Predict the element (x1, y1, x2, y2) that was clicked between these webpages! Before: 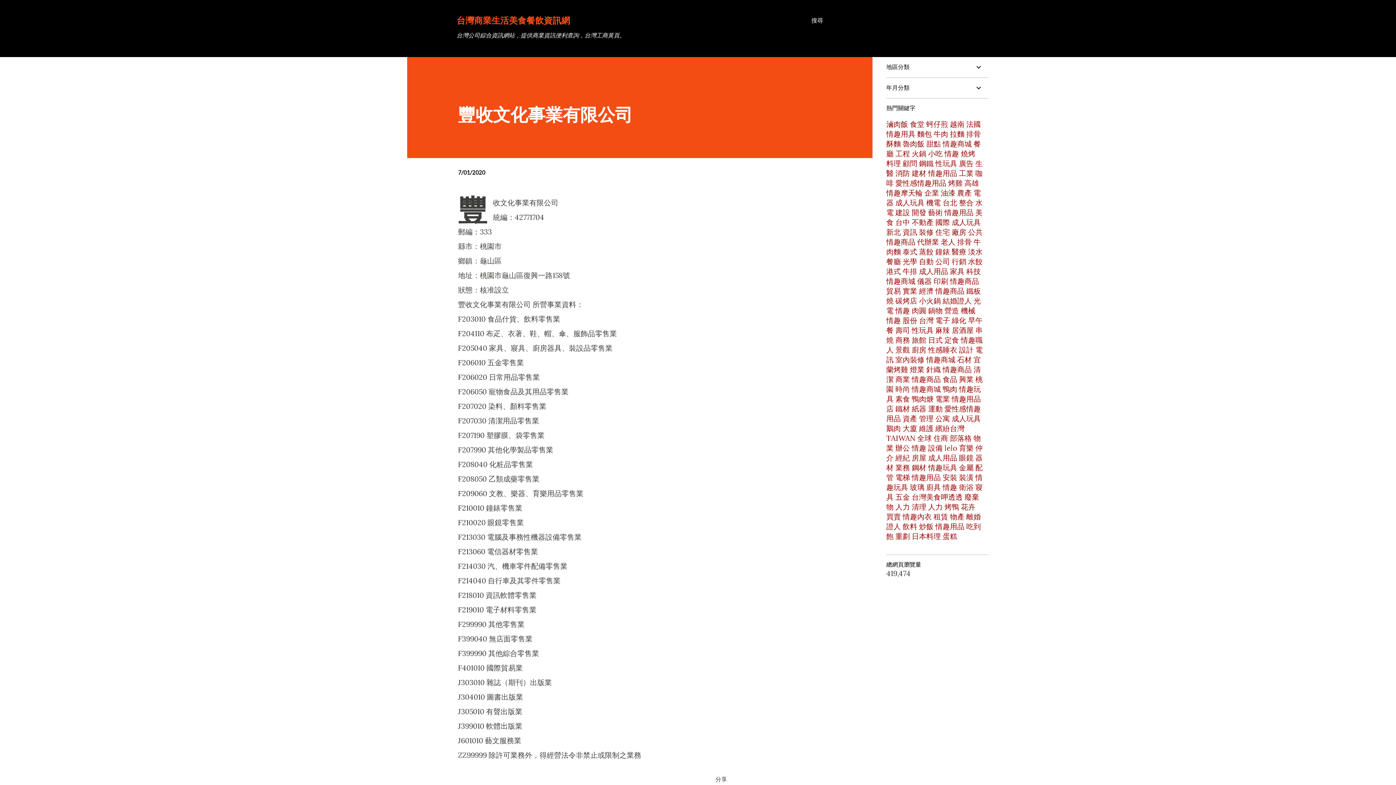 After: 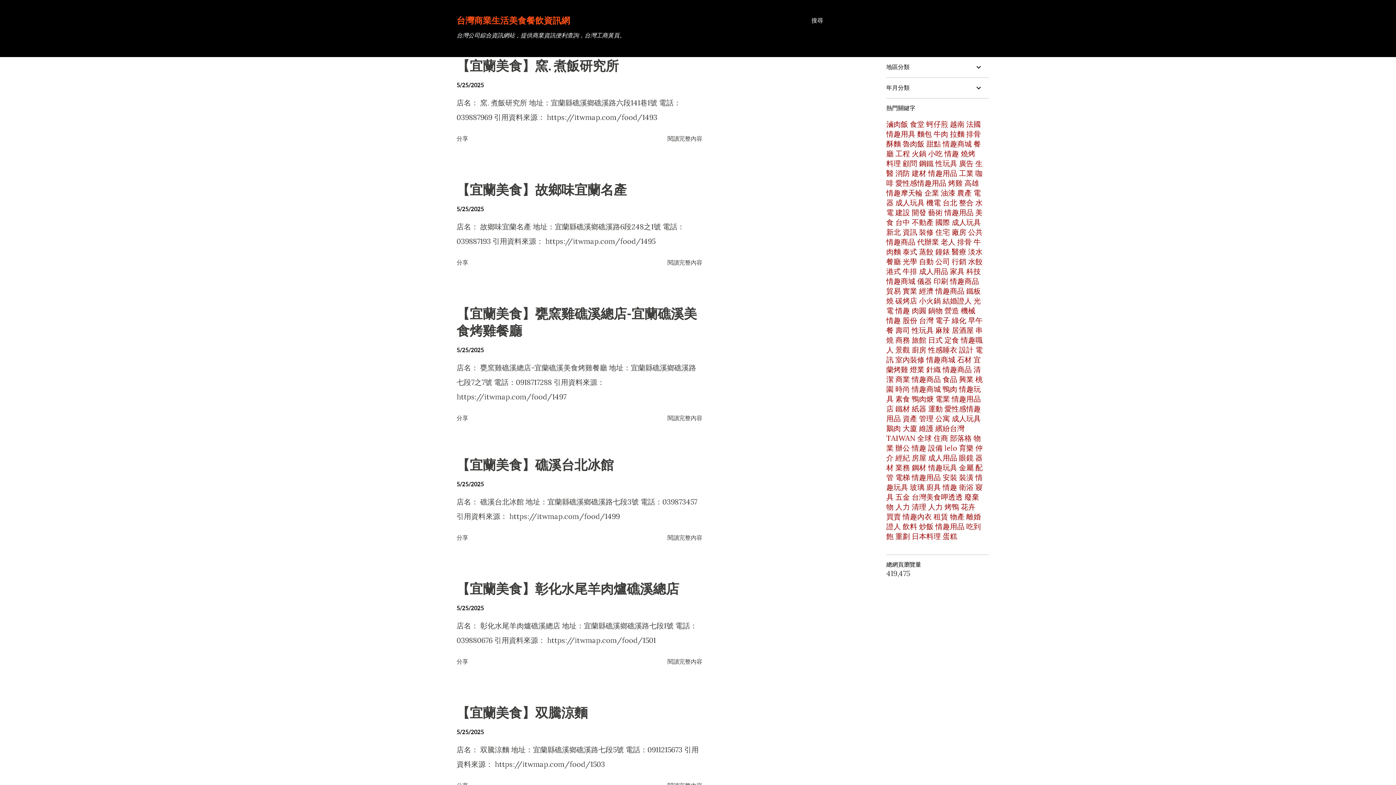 Action: label: 台灣商業生活美食餐飲資訊網 bbox: (456, 14, 570, 25)